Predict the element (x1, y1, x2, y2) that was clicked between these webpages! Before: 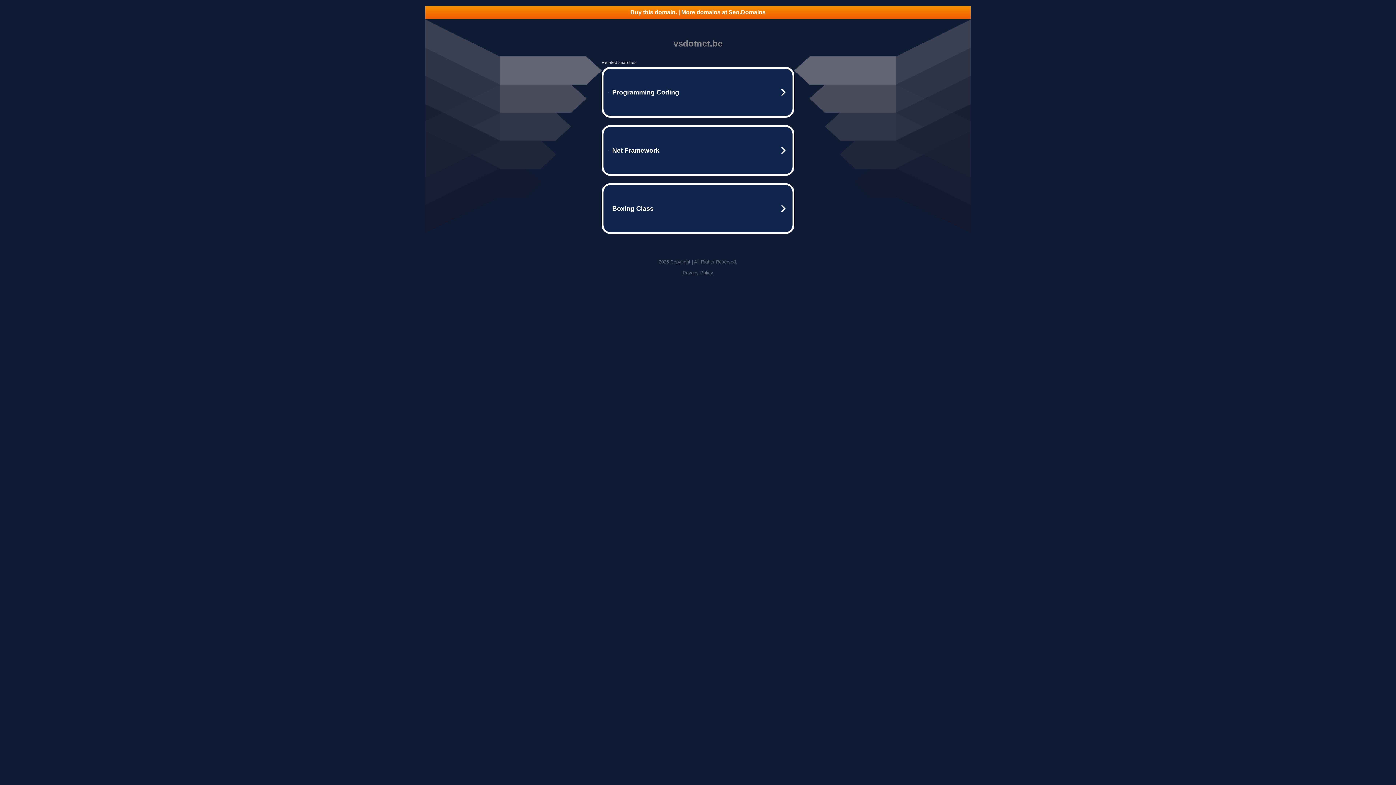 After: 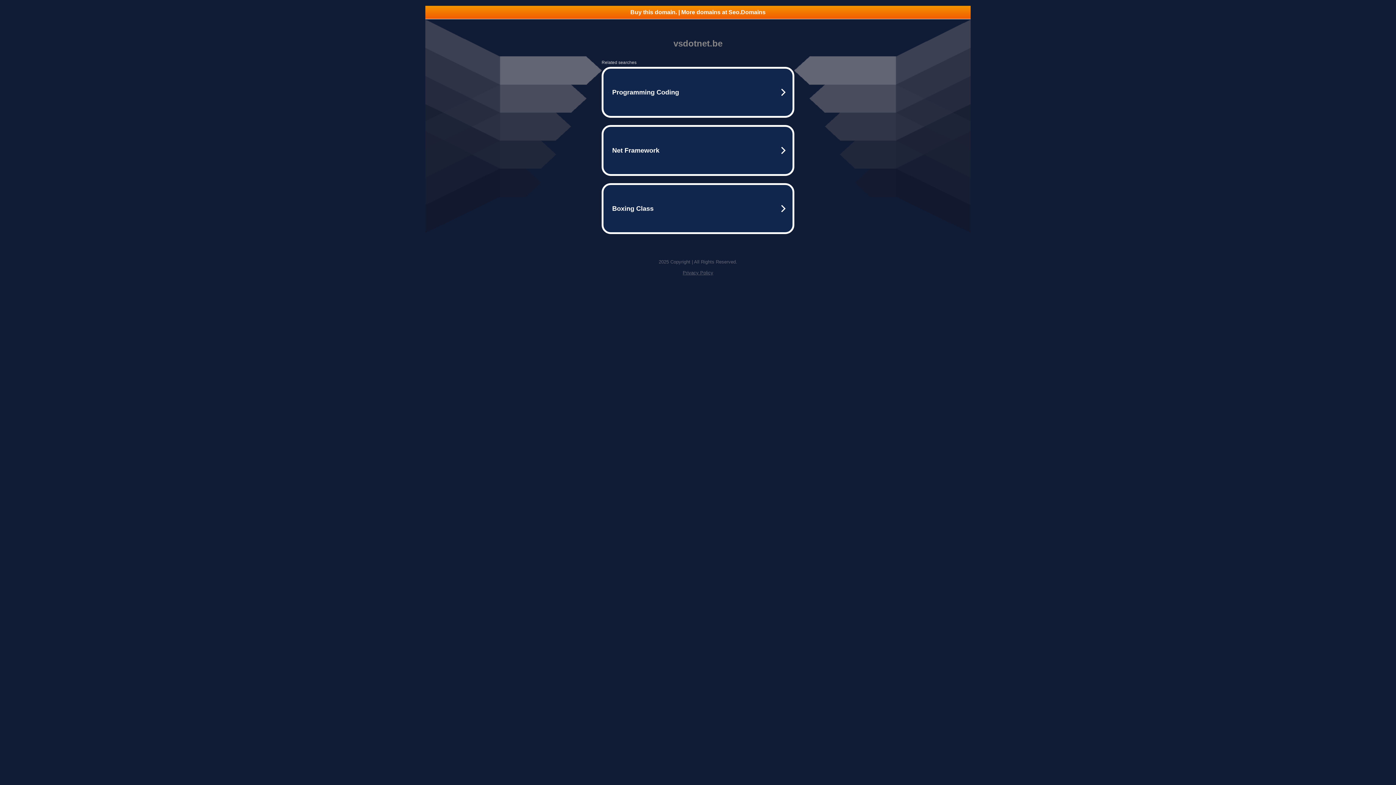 Action: label: Buy this domain. | More domains at Seo.Domains bbox: (425, 5, 970, 18)